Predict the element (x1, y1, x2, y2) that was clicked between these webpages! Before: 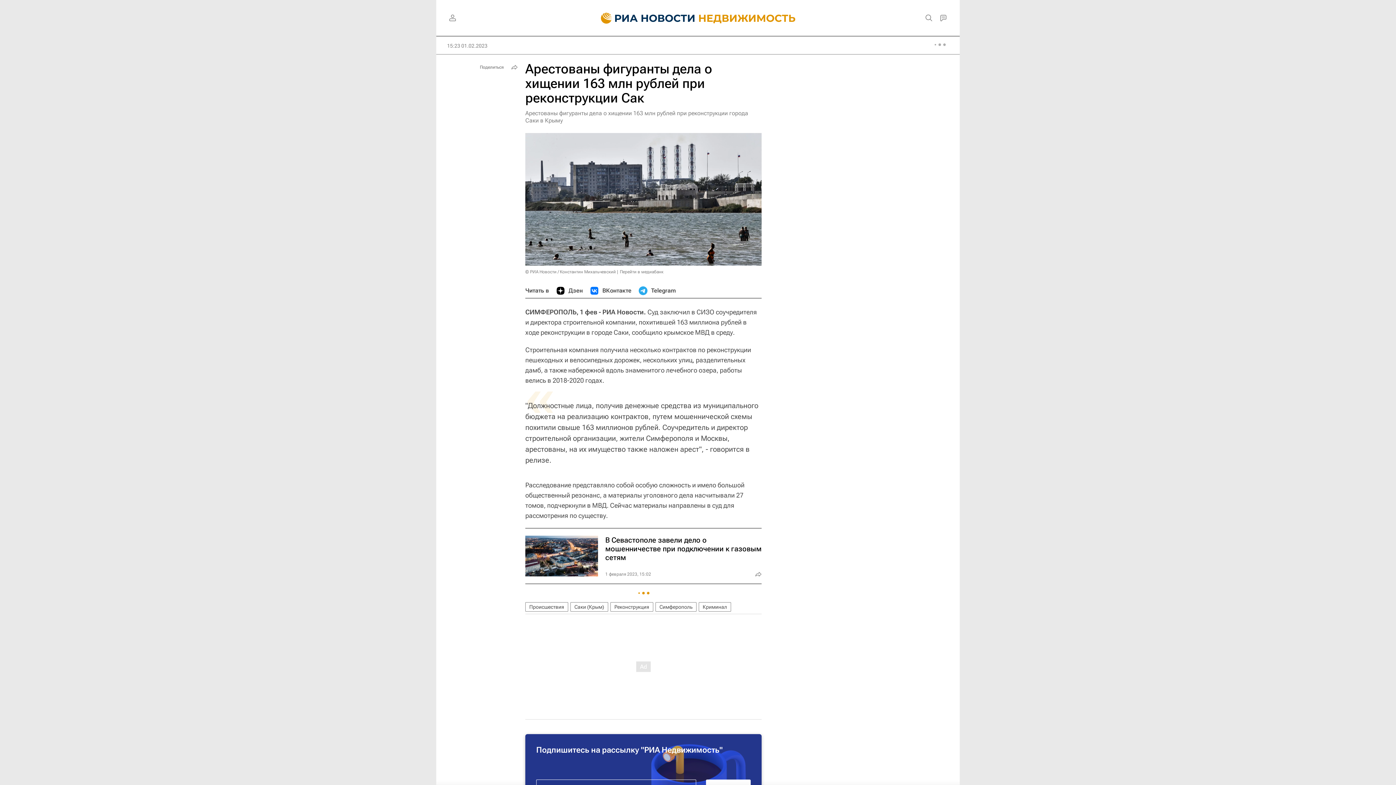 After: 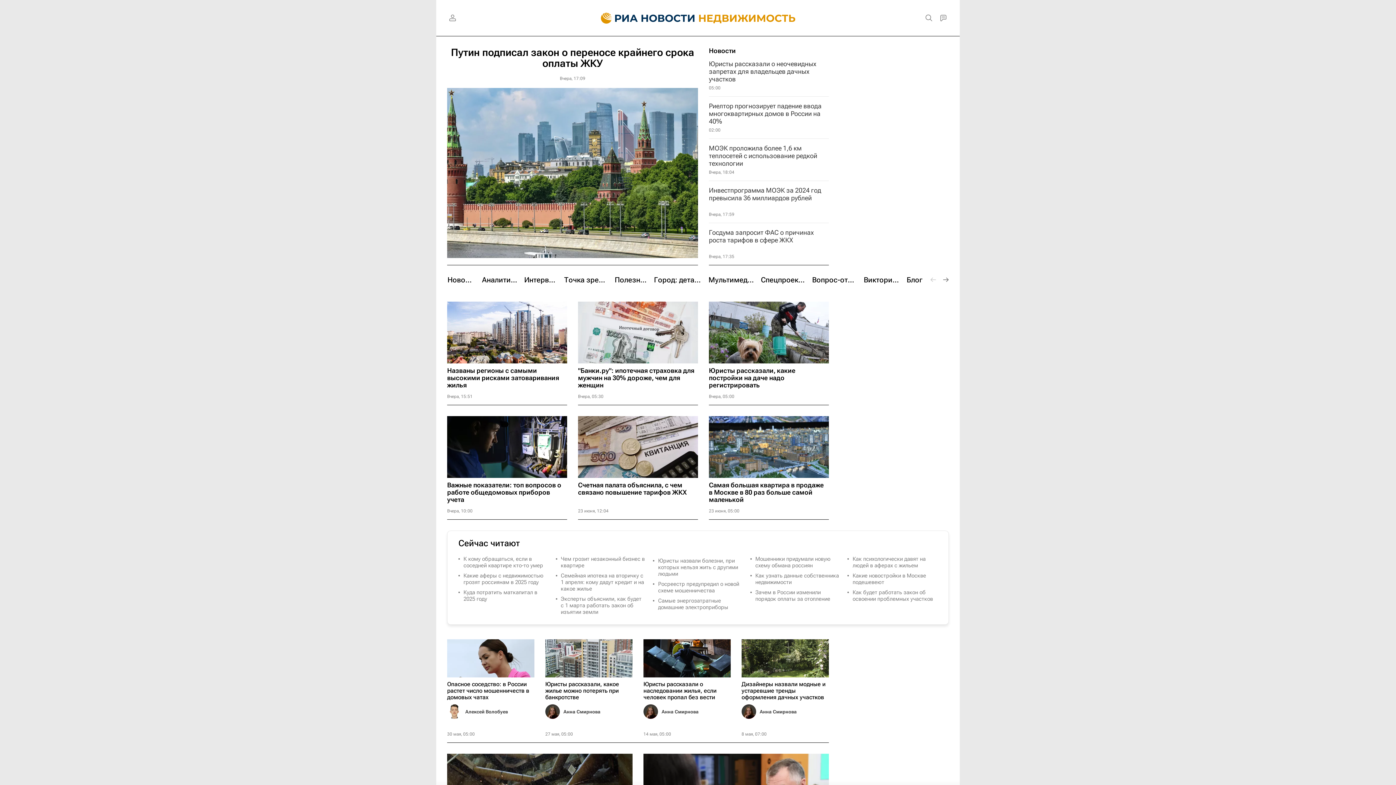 Action: bbox: (590, 0, 806, 36)